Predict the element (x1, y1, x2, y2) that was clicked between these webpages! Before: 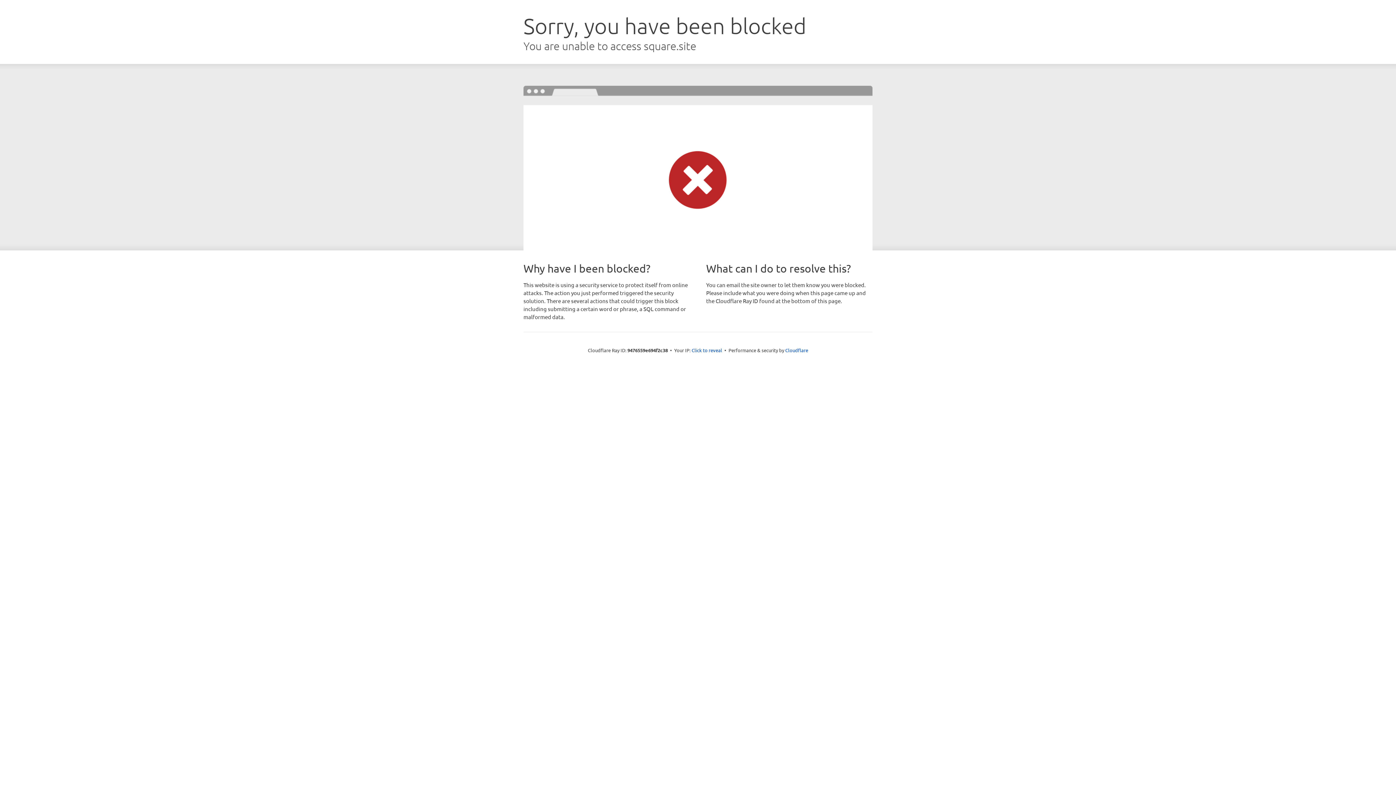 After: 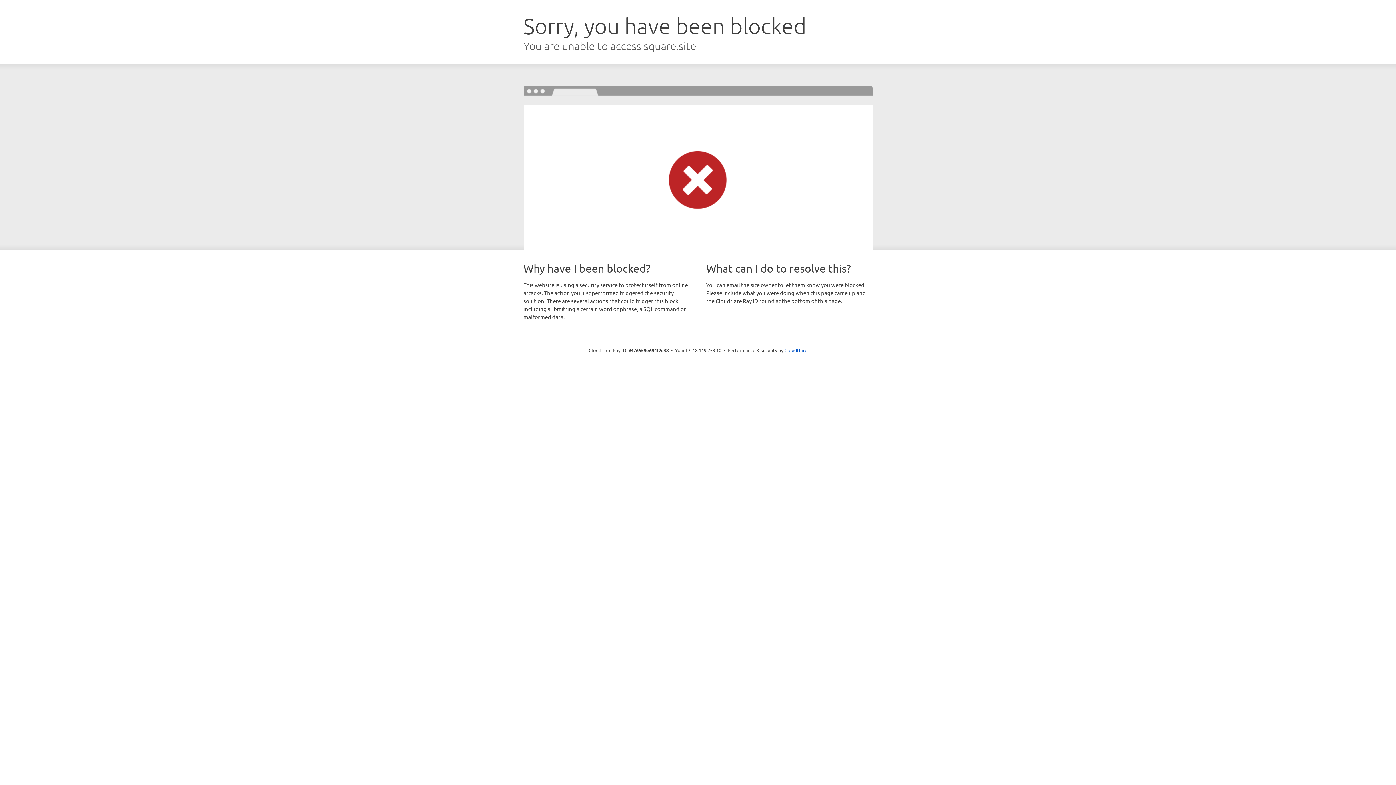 Action: label: Click to reveal bbox: (691, 346, 722, 353)